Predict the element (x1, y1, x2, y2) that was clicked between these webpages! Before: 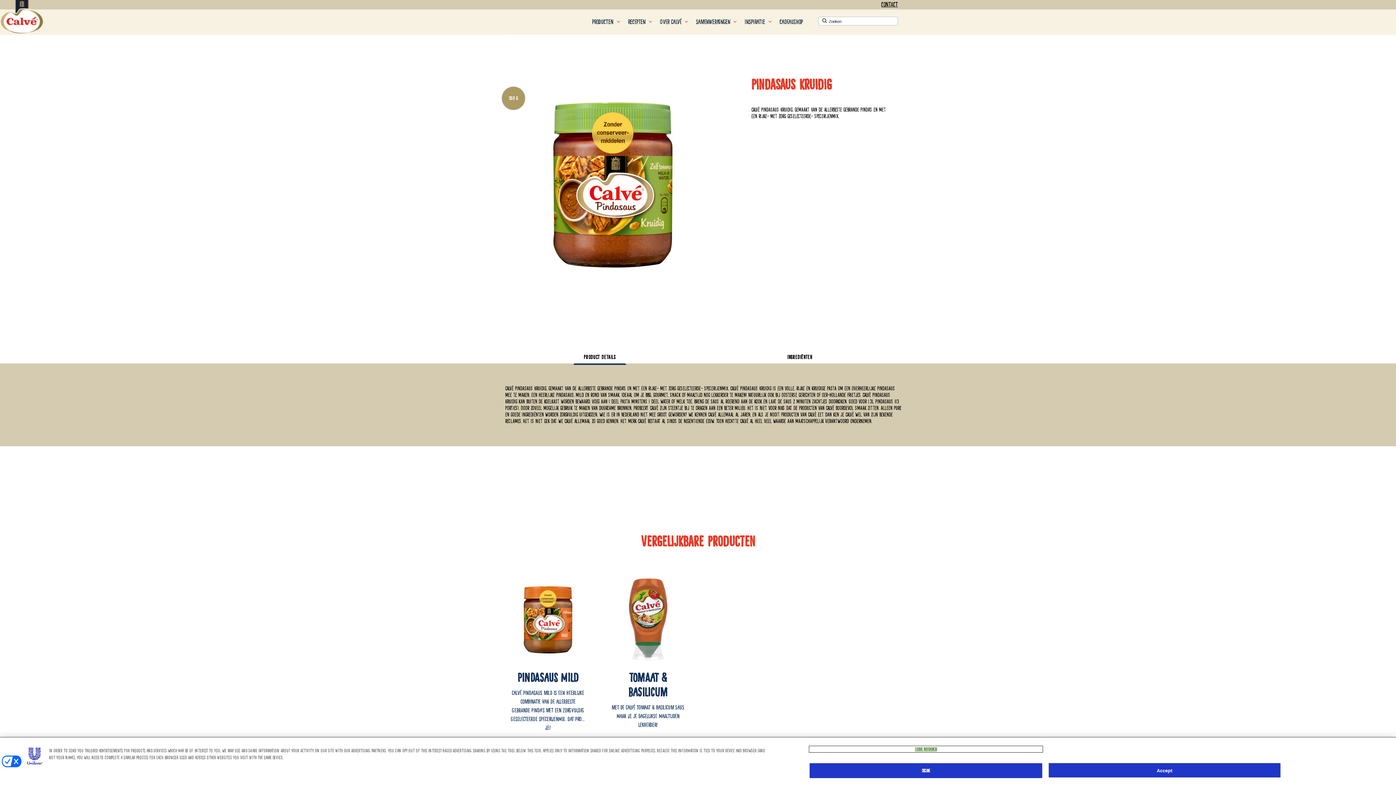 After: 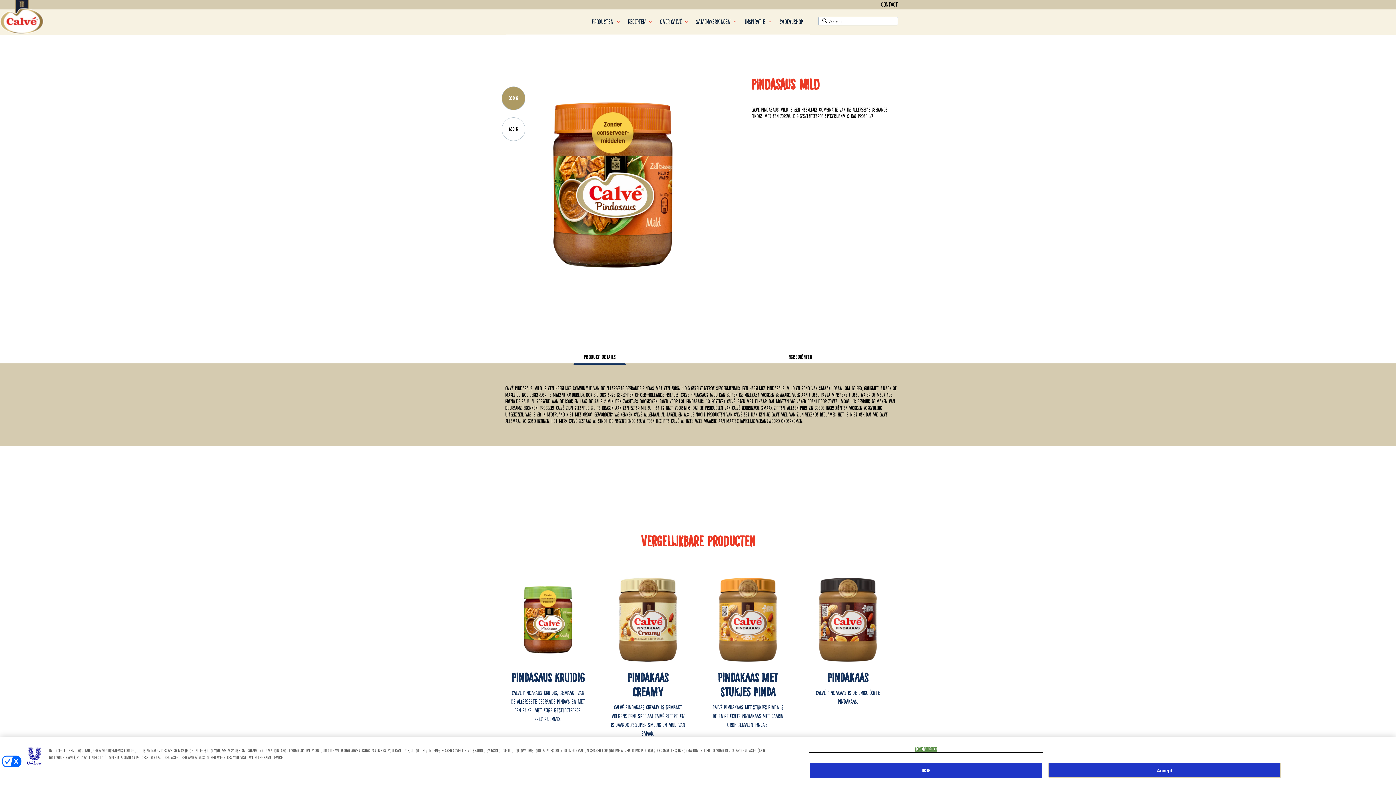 Action: bbox: (517, 676, 578, 682) label: Pindasaus Mild